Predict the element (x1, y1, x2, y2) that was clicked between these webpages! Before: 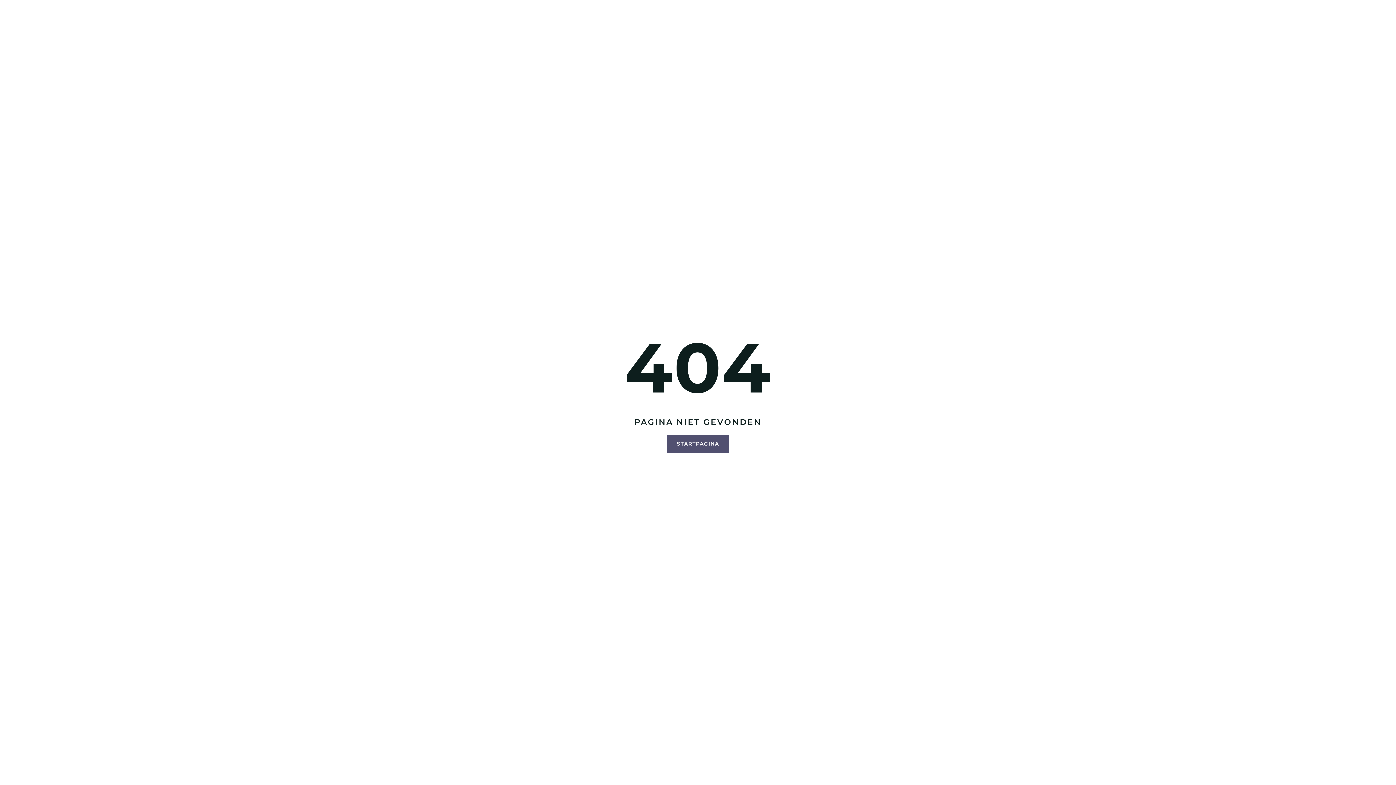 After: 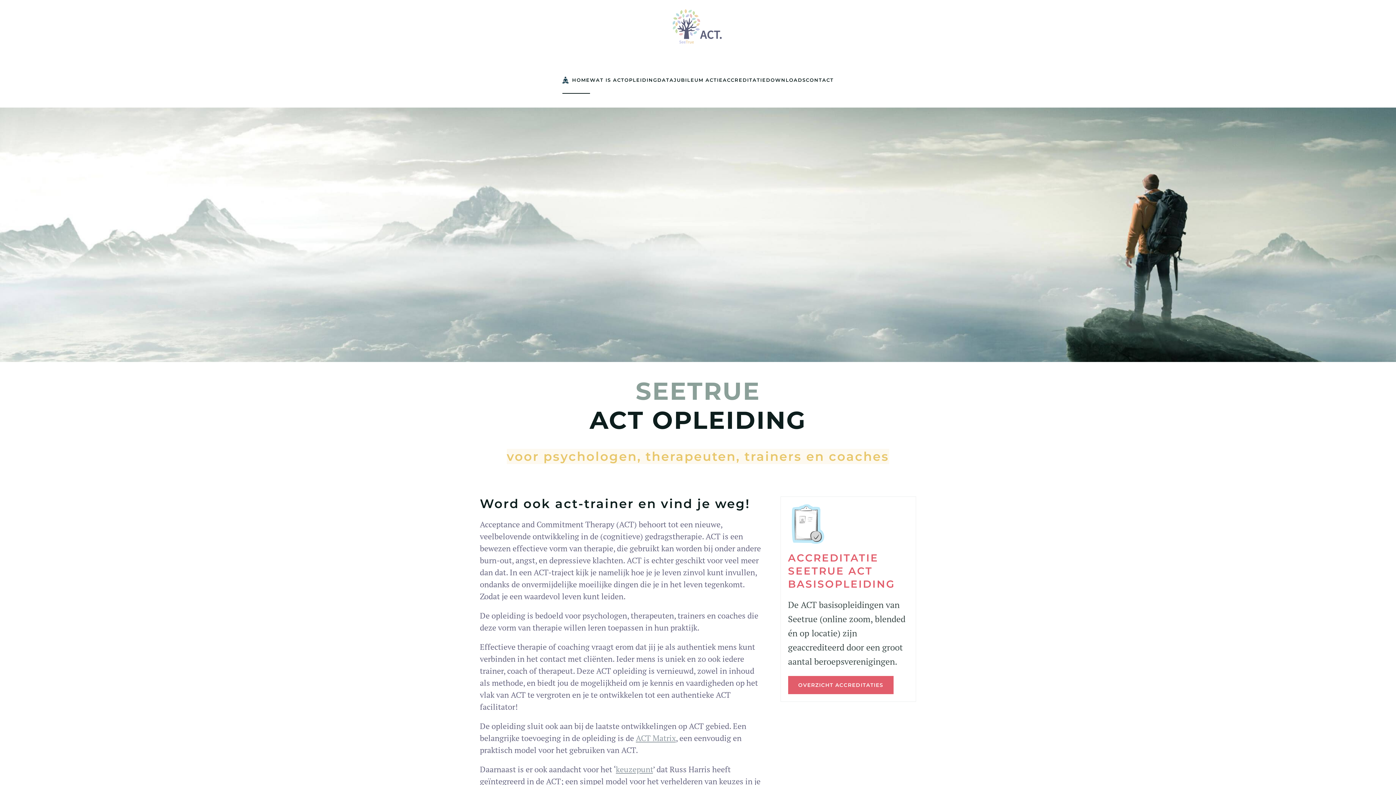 Action: label: STARTPAGINA bbox: (666, 434, 729, 452)